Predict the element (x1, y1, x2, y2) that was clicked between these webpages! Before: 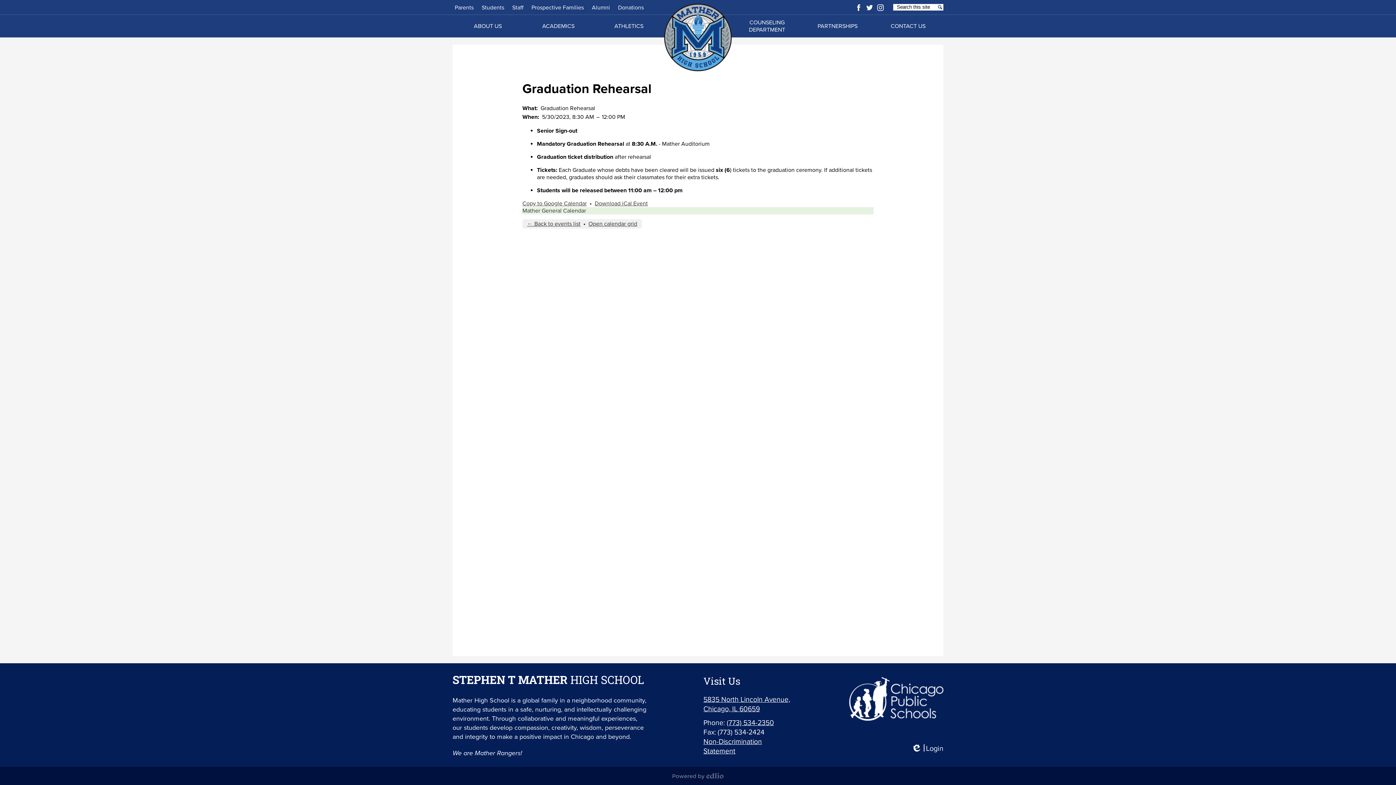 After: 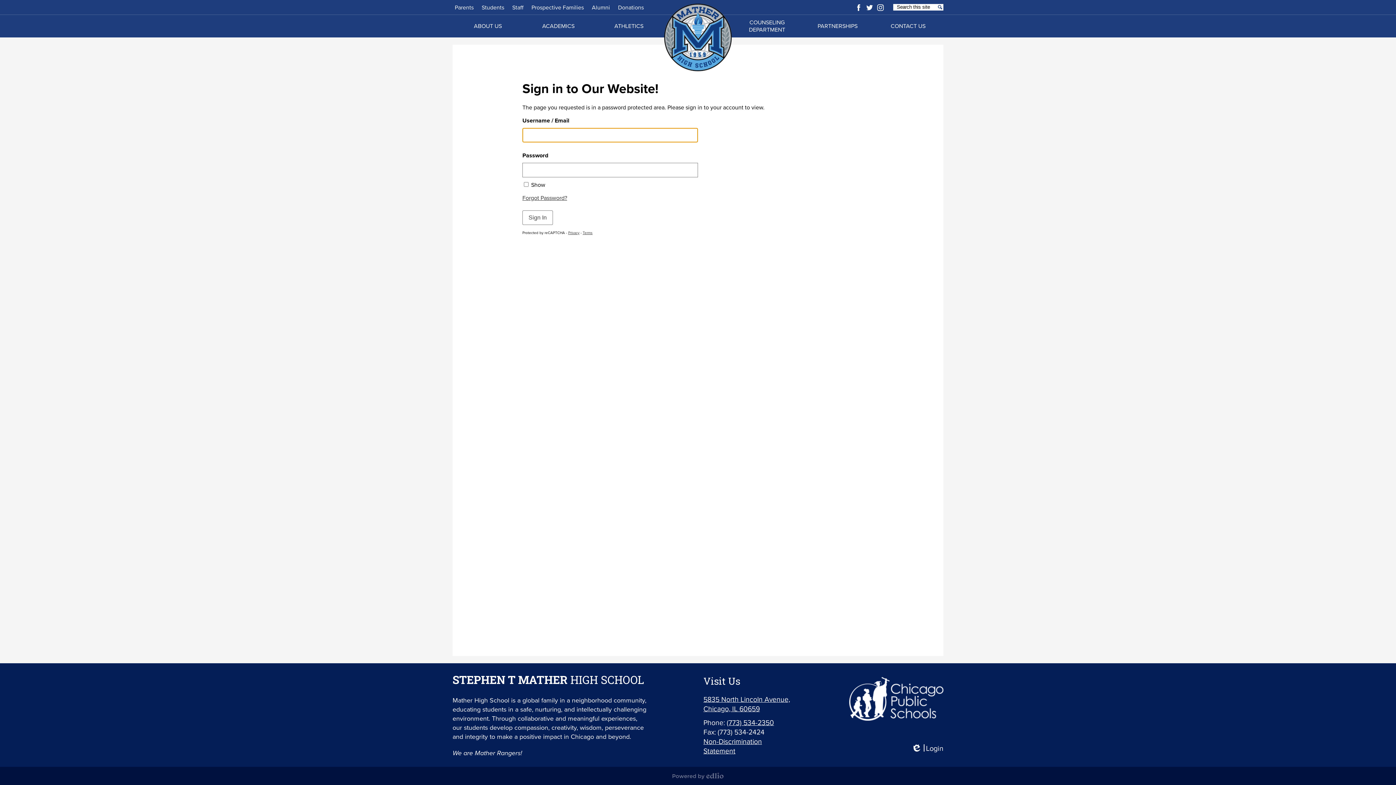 Action: label: Staff bbox: (512, 3, 523, 11)